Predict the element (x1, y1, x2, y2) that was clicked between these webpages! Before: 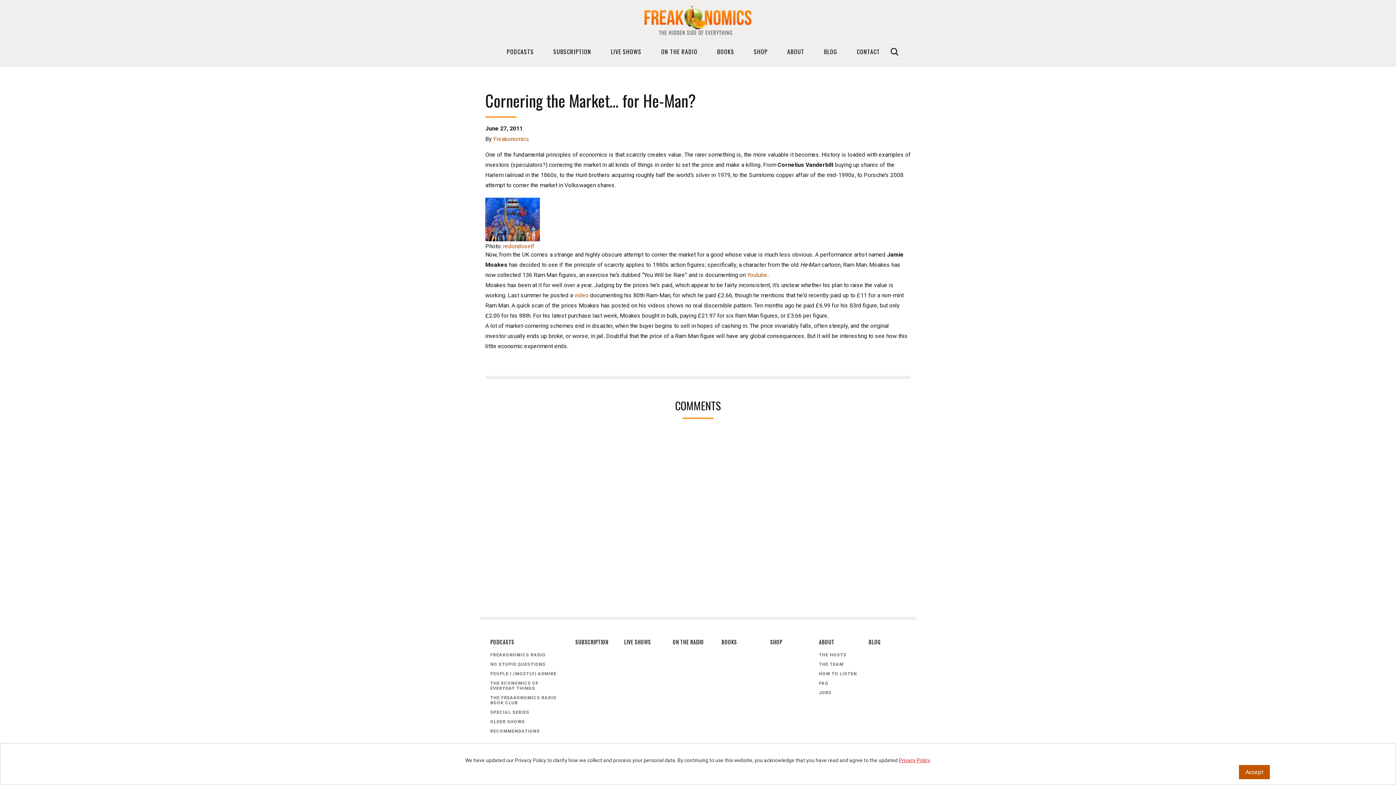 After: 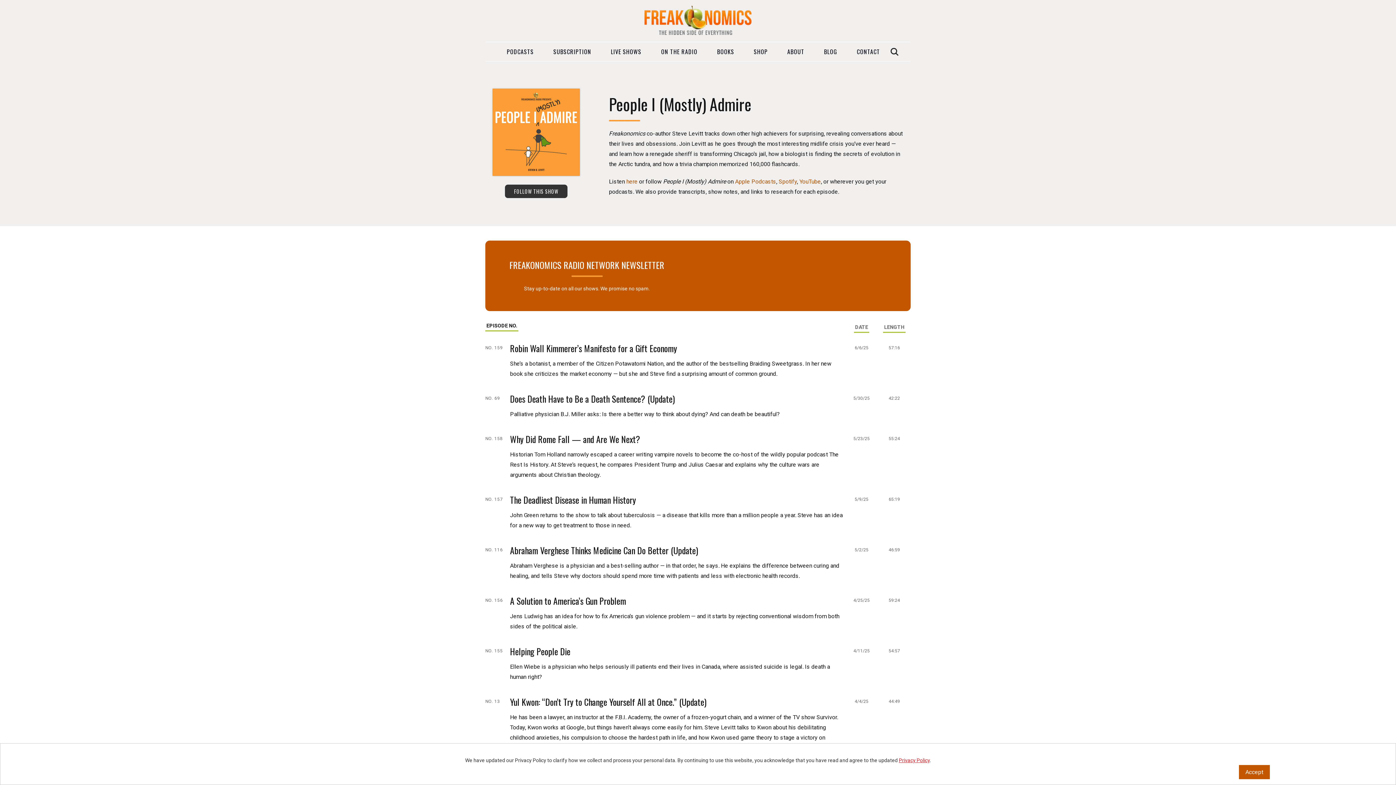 Action: label: PEOPLE I (MOSTLY) ADMIRE bbox: (490, 669, 563, 678)